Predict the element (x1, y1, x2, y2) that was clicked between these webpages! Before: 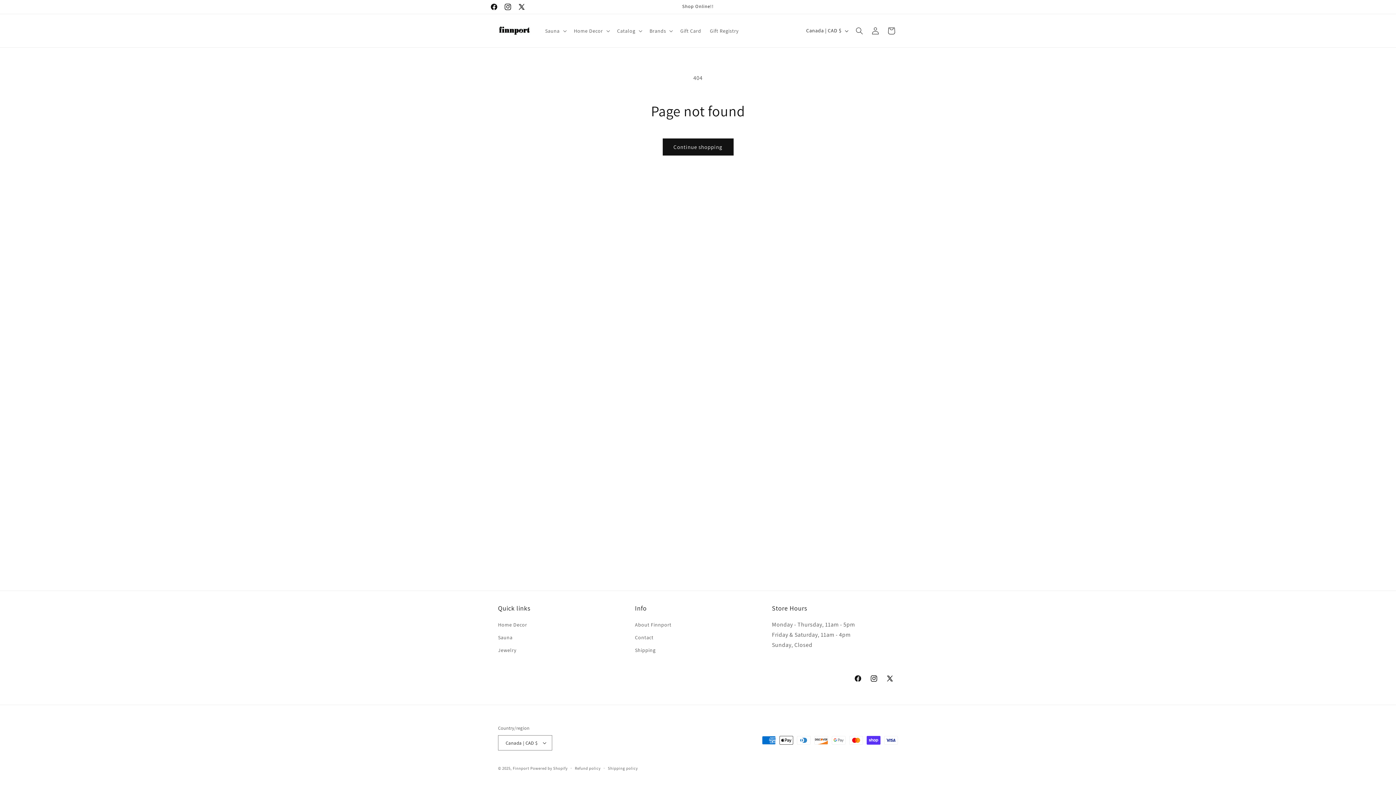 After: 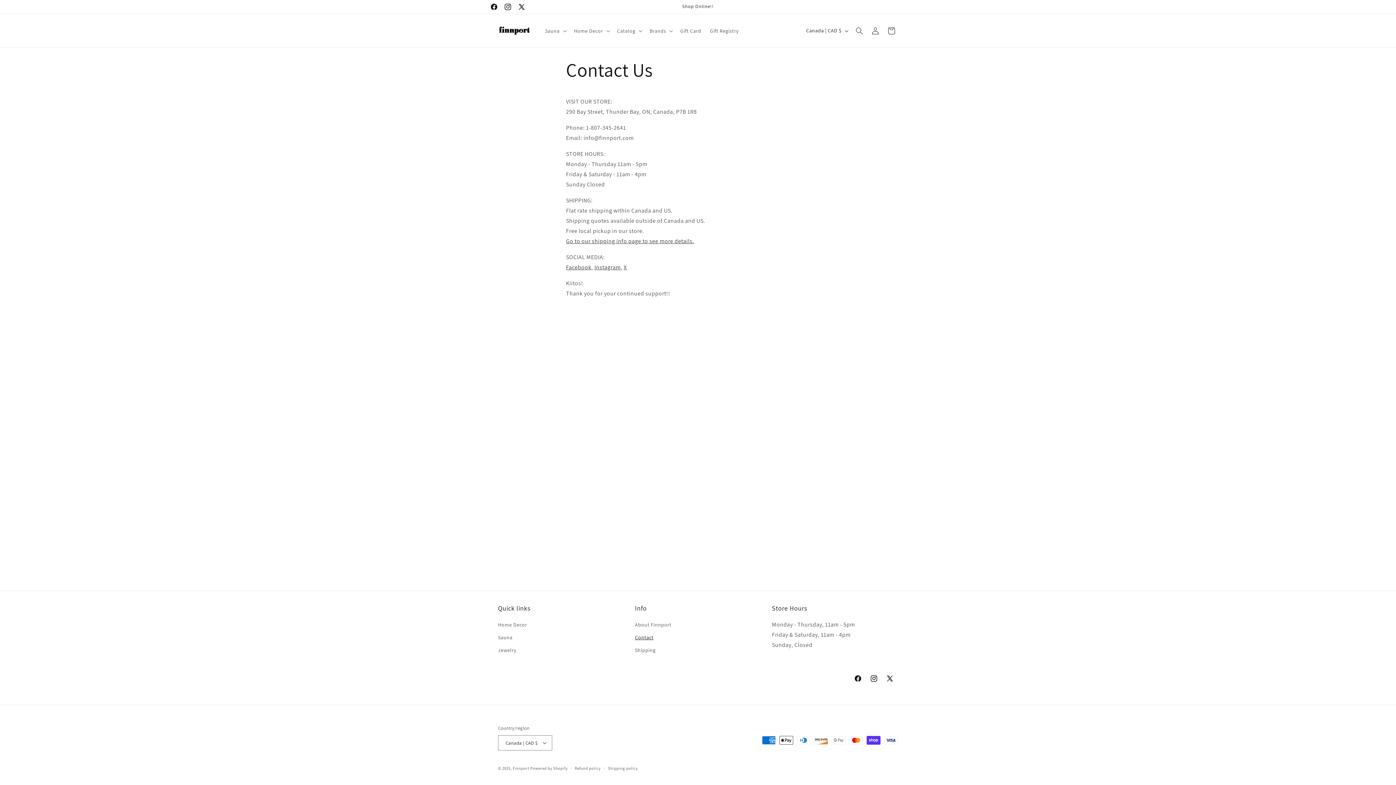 Action: label: Contact bbox: (635, 631, 653, 644)